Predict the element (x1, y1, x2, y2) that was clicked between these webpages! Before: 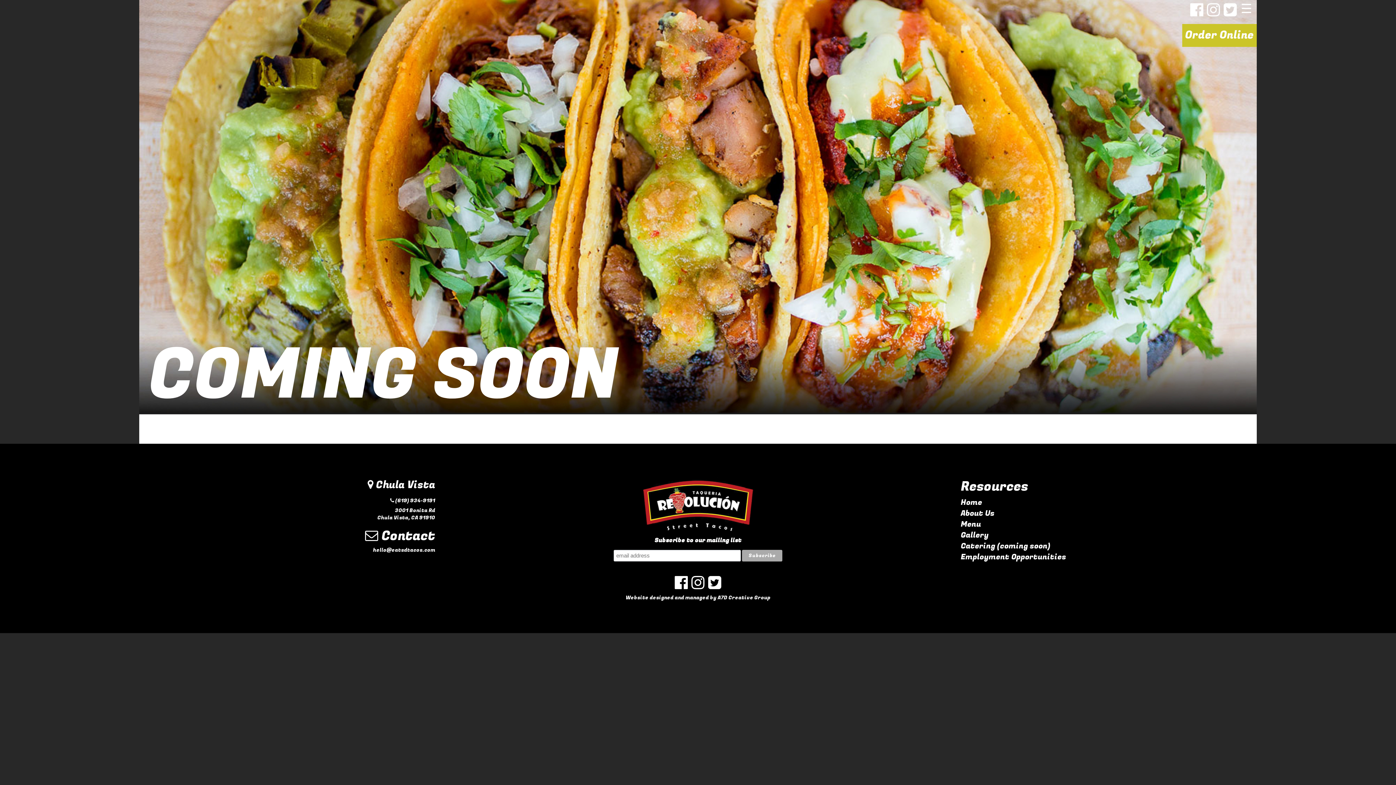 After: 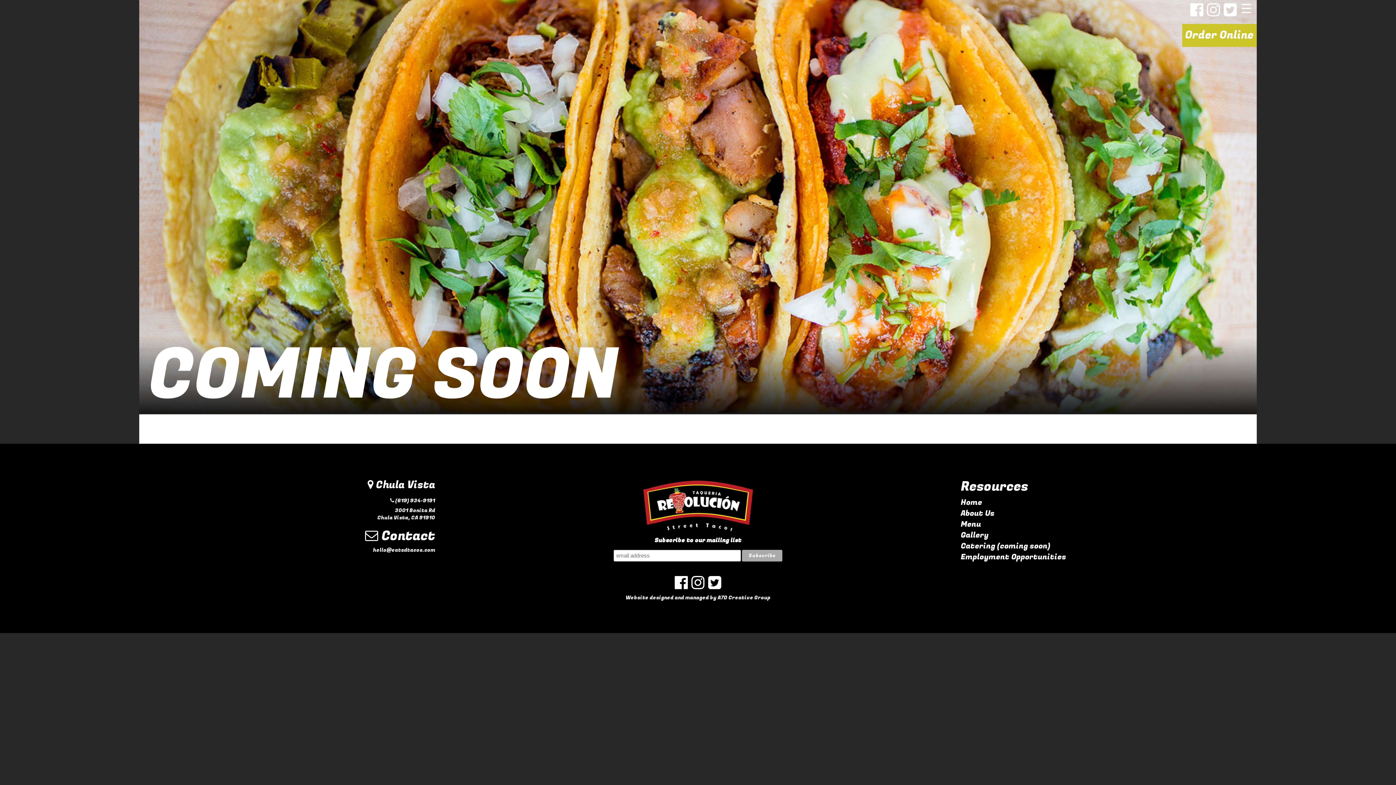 Action: bbox: (691, 572, 704, 594)